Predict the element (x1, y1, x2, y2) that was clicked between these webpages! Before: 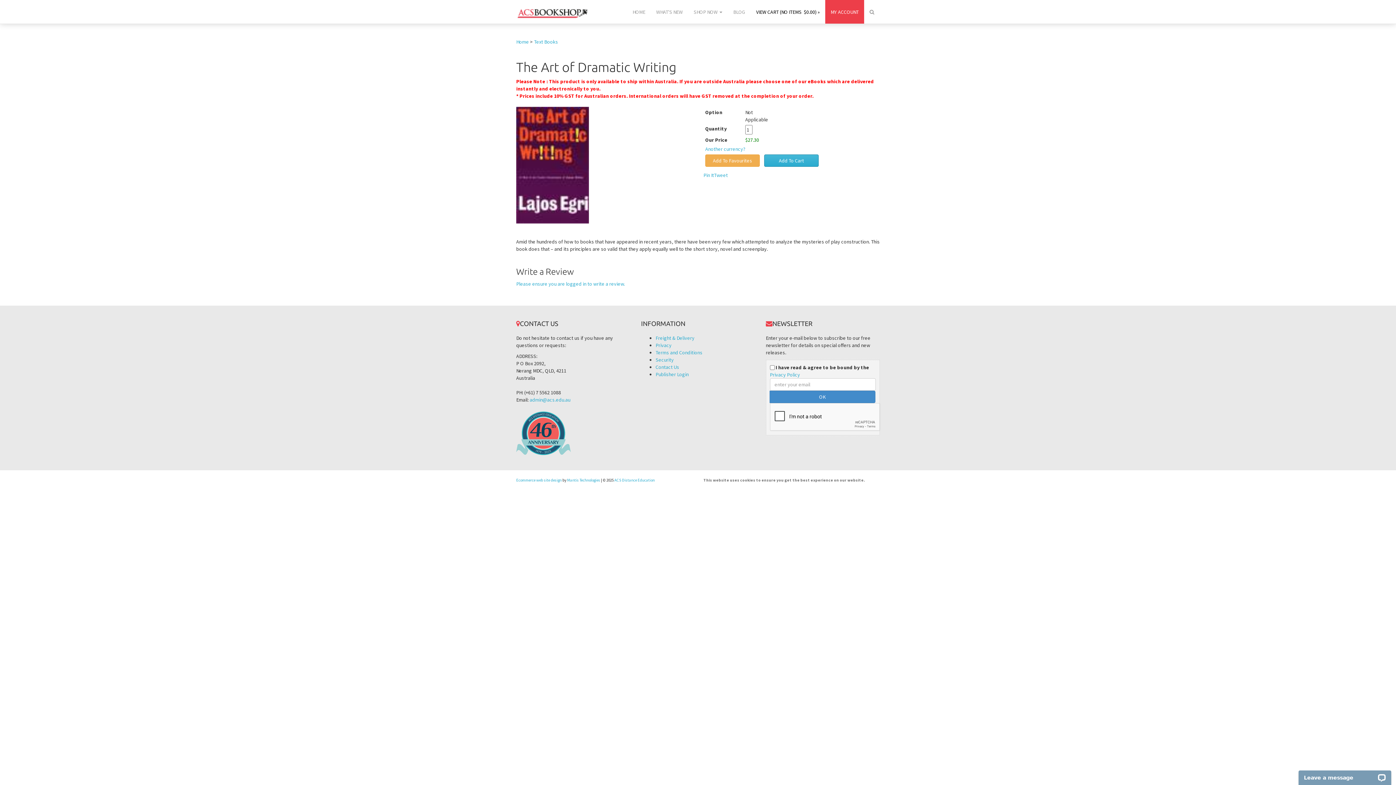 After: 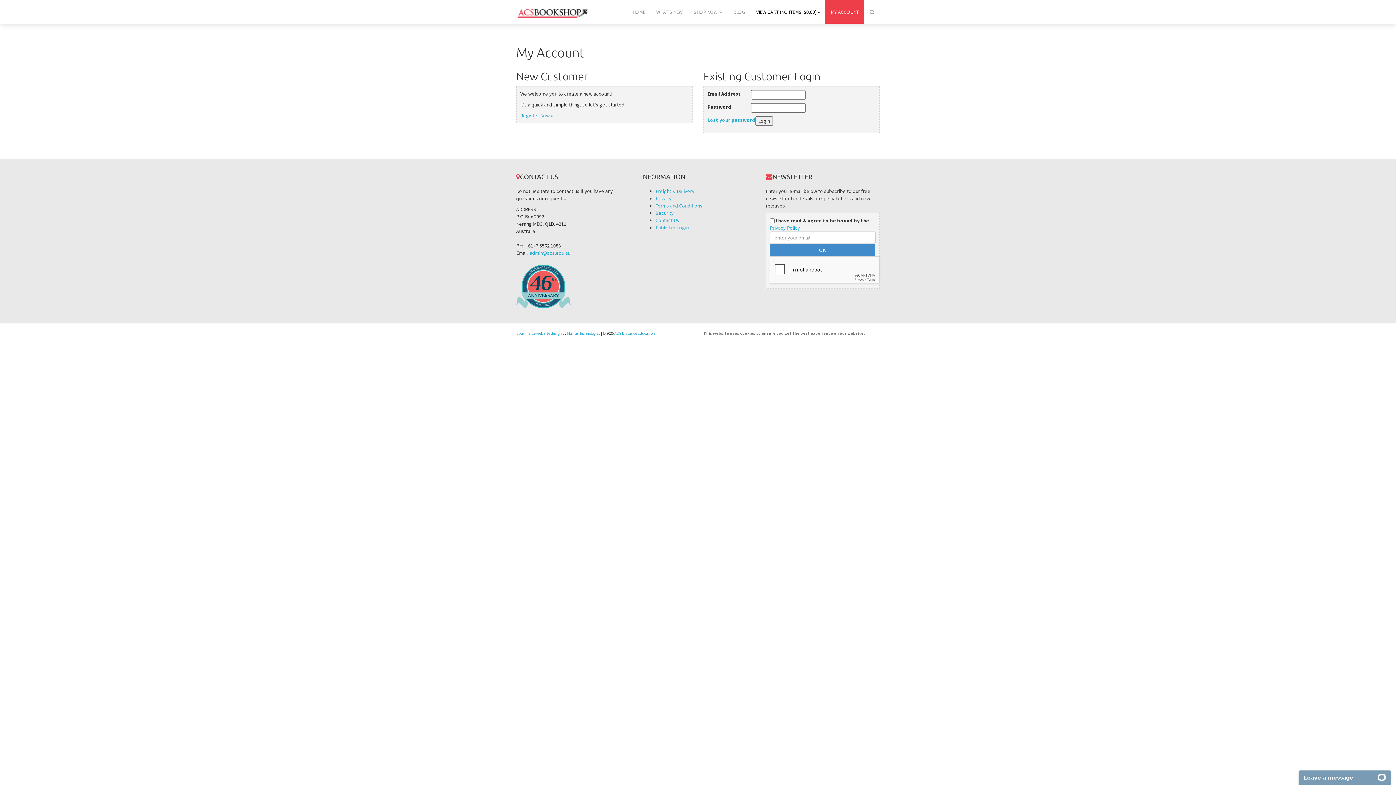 Action: bbox: (825, 0, 864, 23) label: MY ACCOUNT